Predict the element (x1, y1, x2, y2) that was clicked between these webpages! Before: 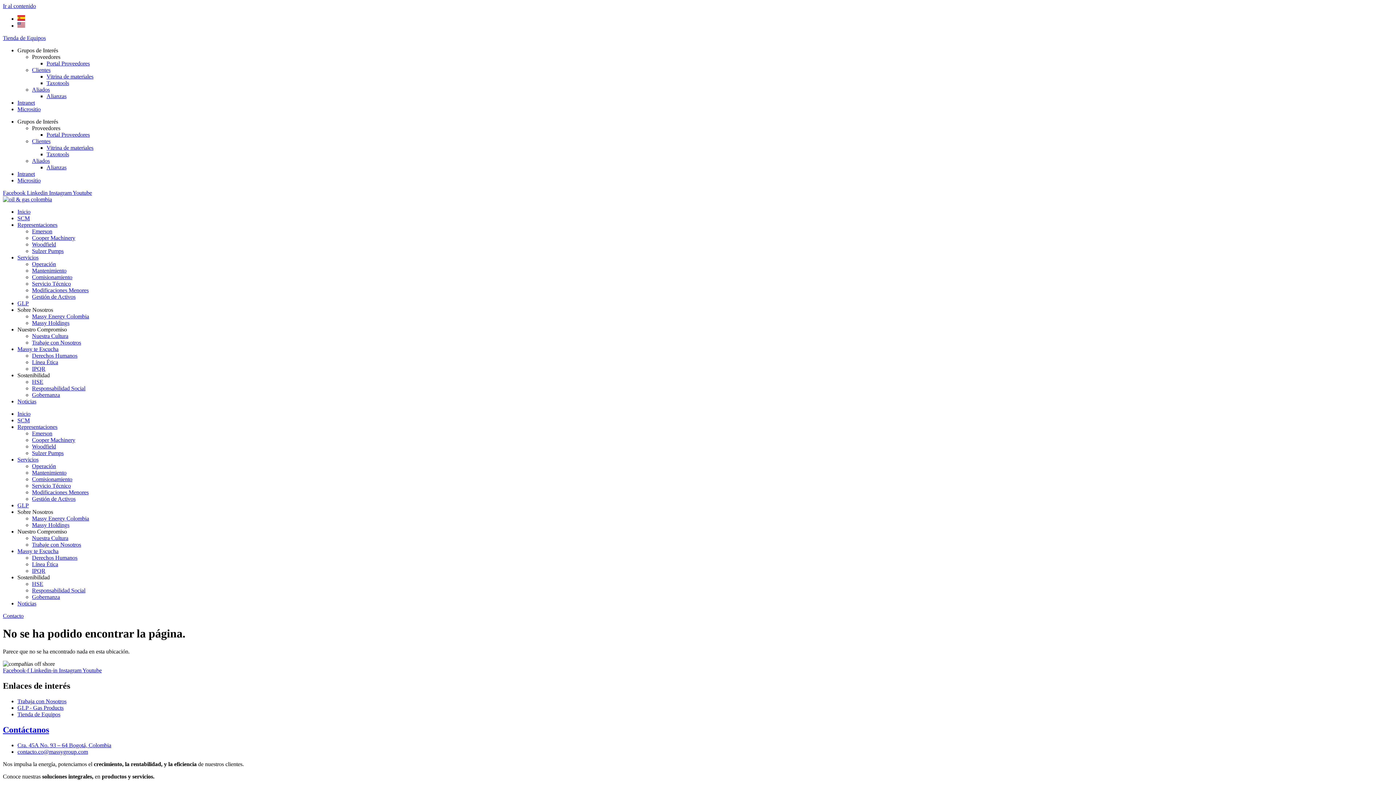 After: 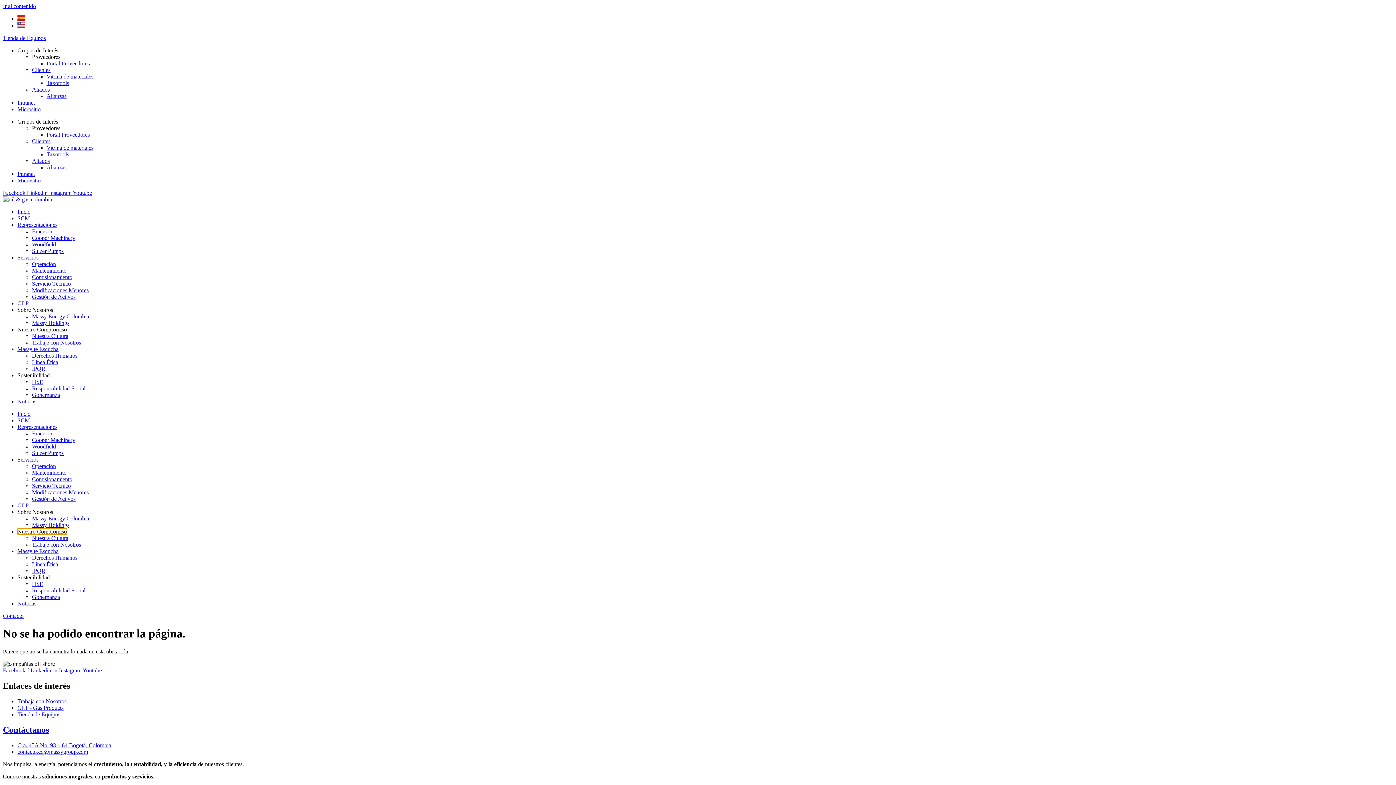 Action: label: Nuestro Compromiso bbox: (17, 528, 66, 534)